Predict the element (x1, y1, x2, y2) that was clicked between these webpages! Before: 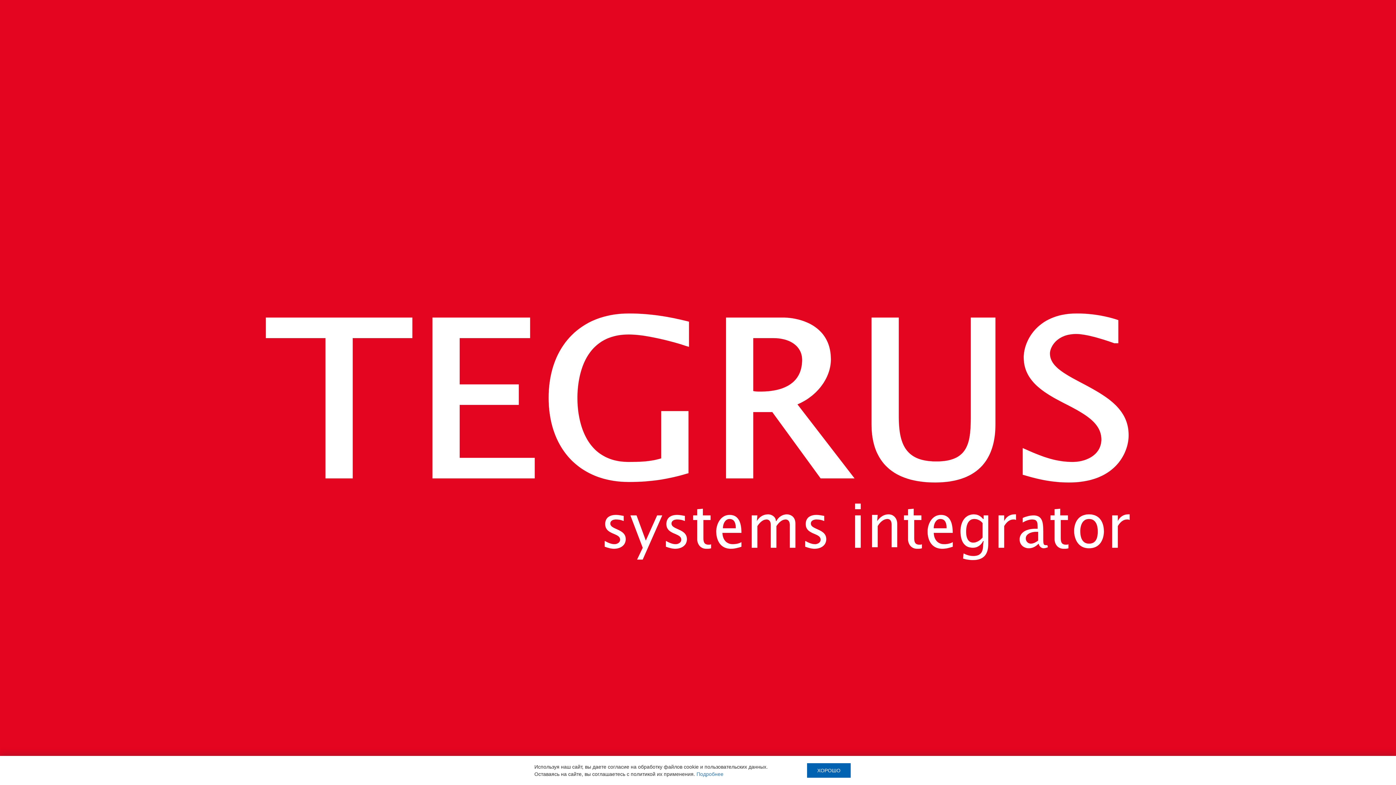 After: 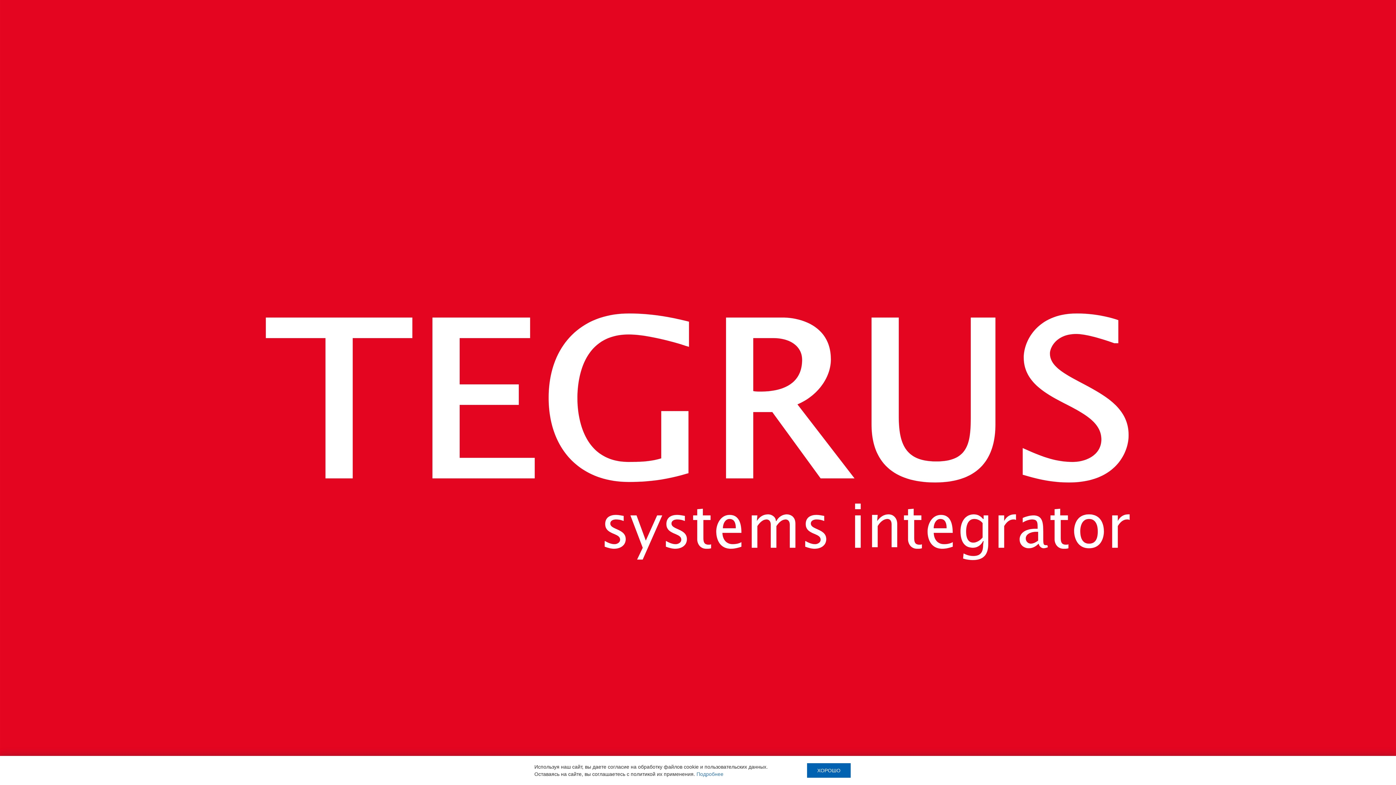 Action: bbox: (0, 433, 1396, 439)